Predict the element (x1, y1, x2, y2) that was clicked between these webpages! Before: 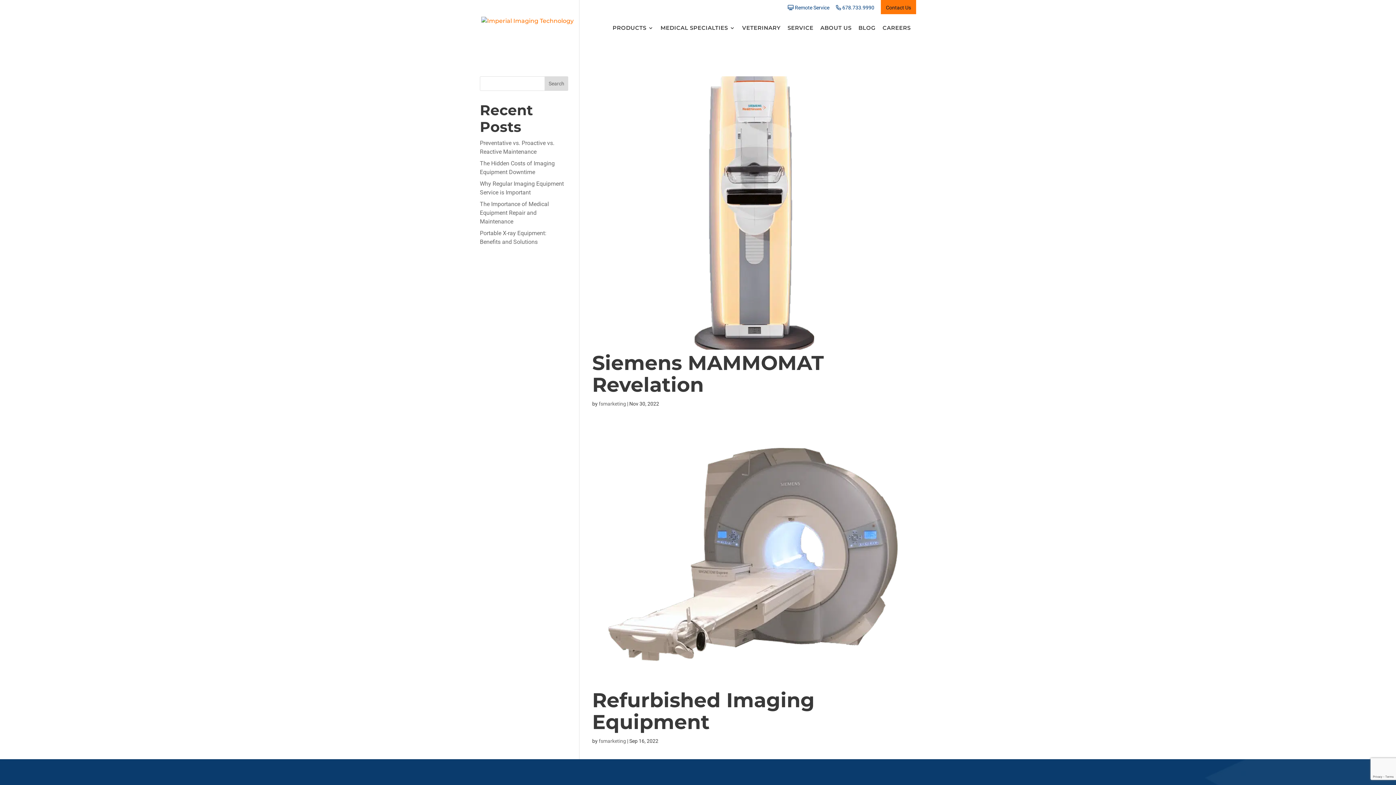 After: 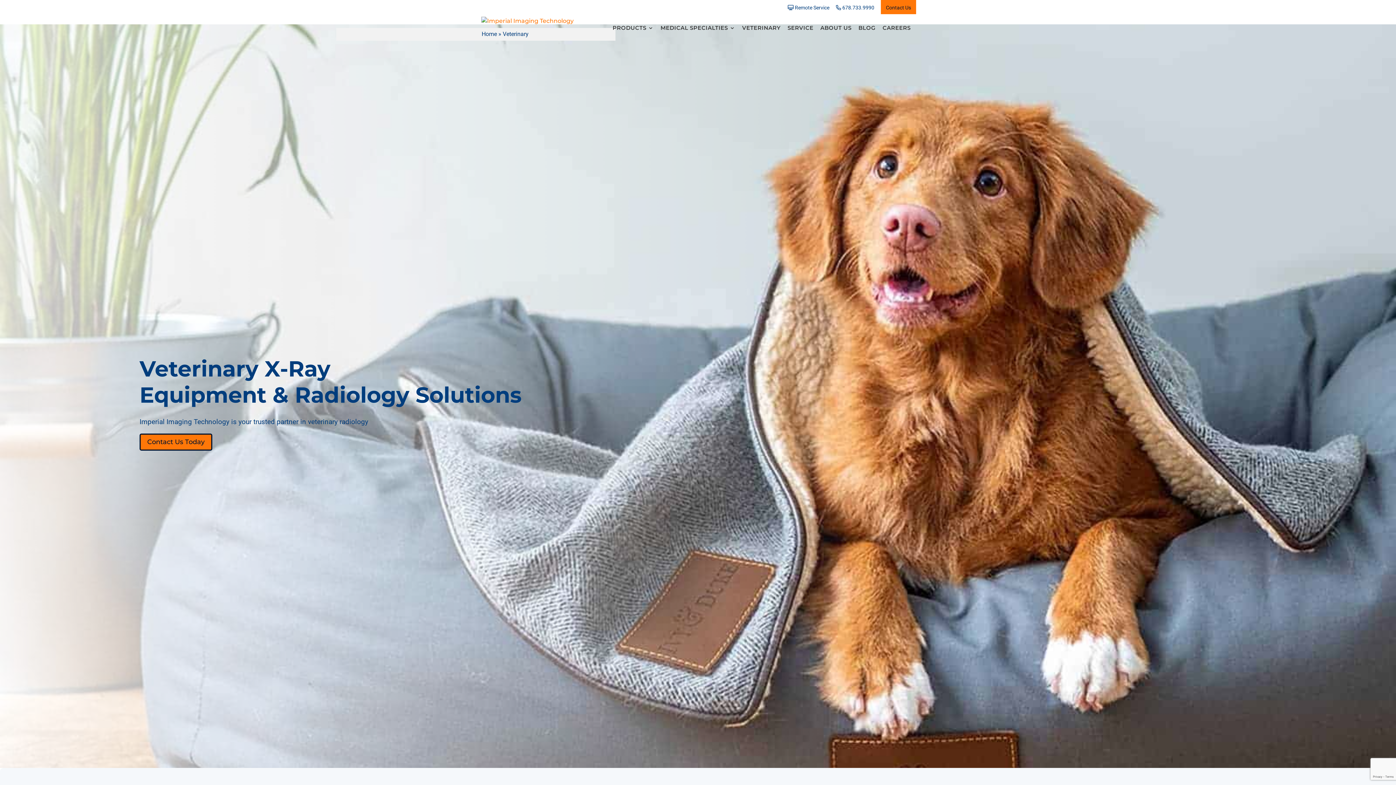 Action: label: VETERINARY bbox: (742, 25, 780, 41)